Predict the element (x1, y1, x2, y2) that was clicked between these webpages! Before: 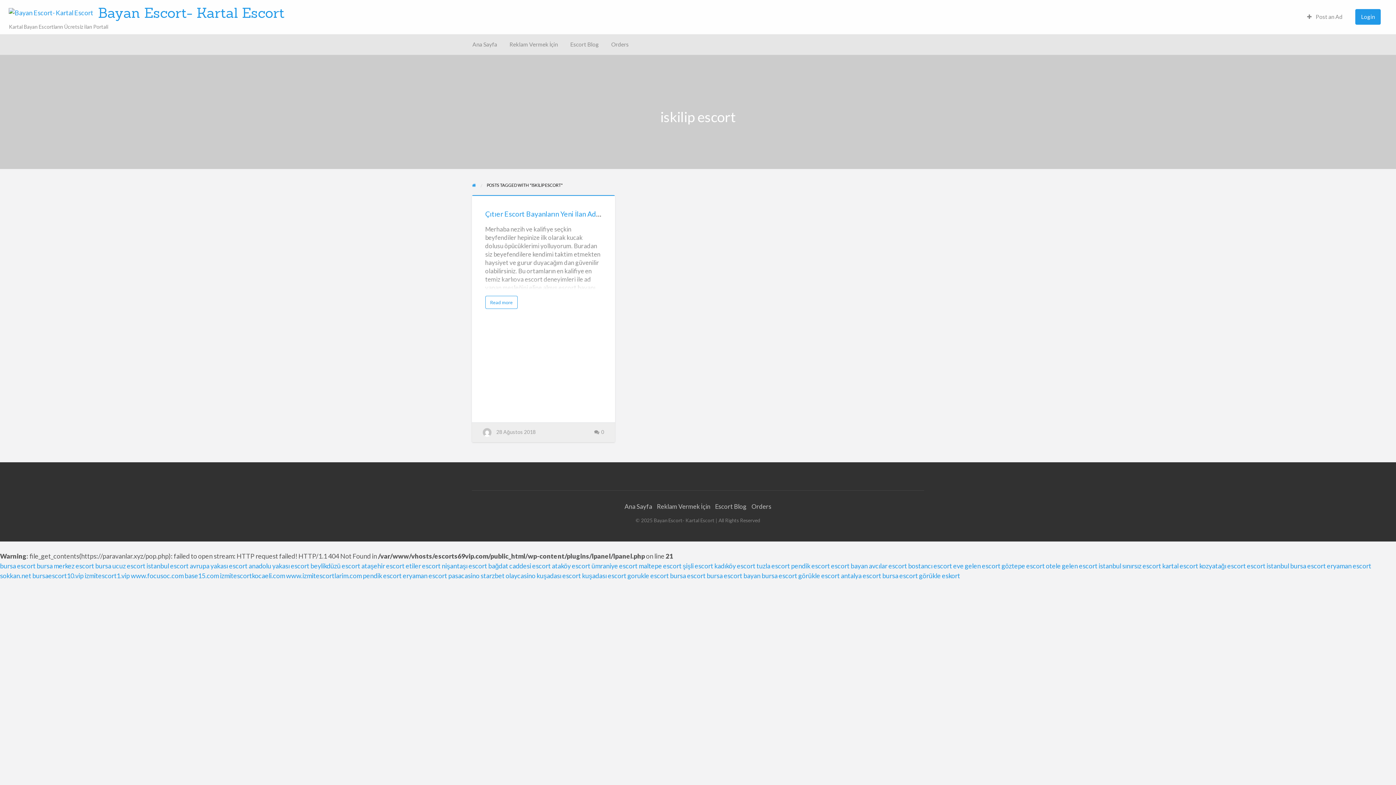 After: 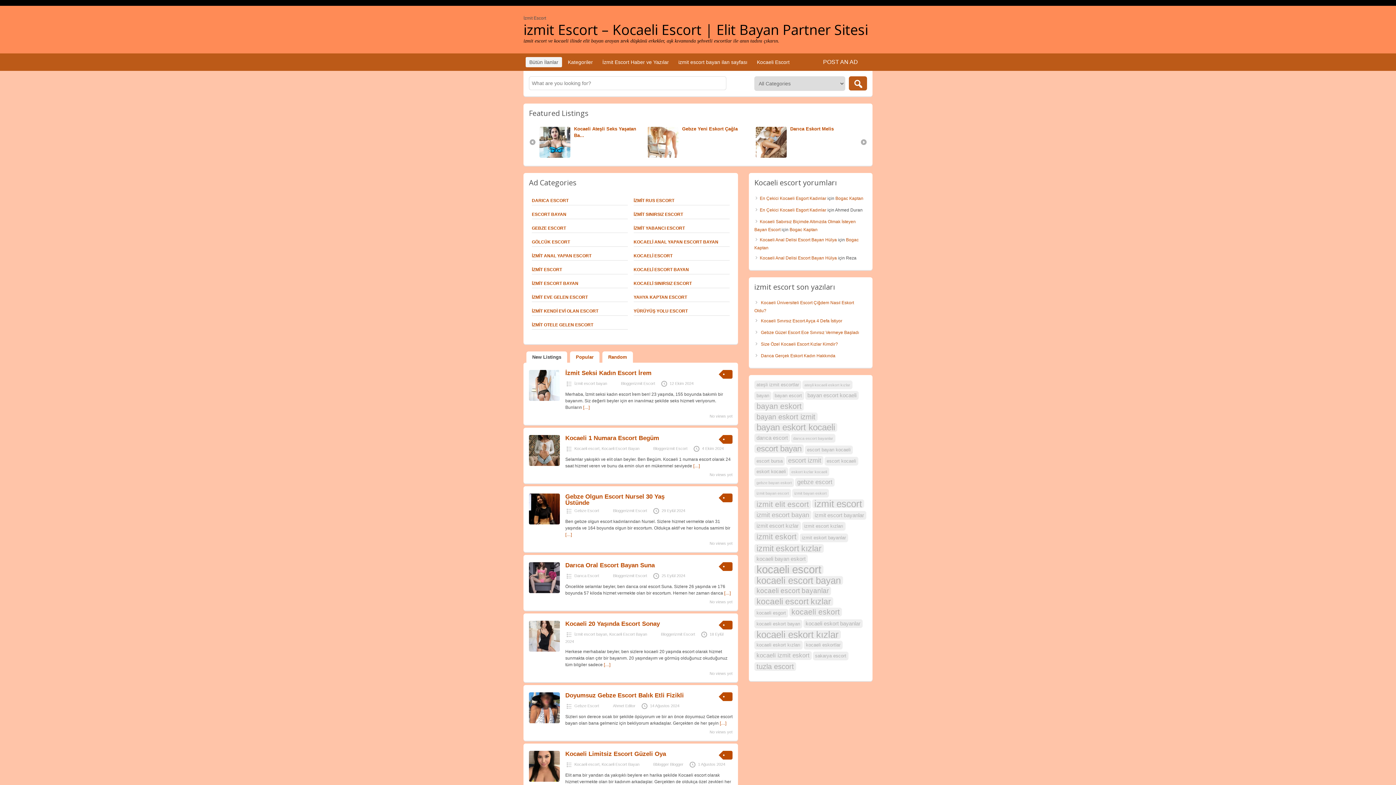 Action: label: www.izmitescortlarim.com bbox: (286, 572, 361, 580)